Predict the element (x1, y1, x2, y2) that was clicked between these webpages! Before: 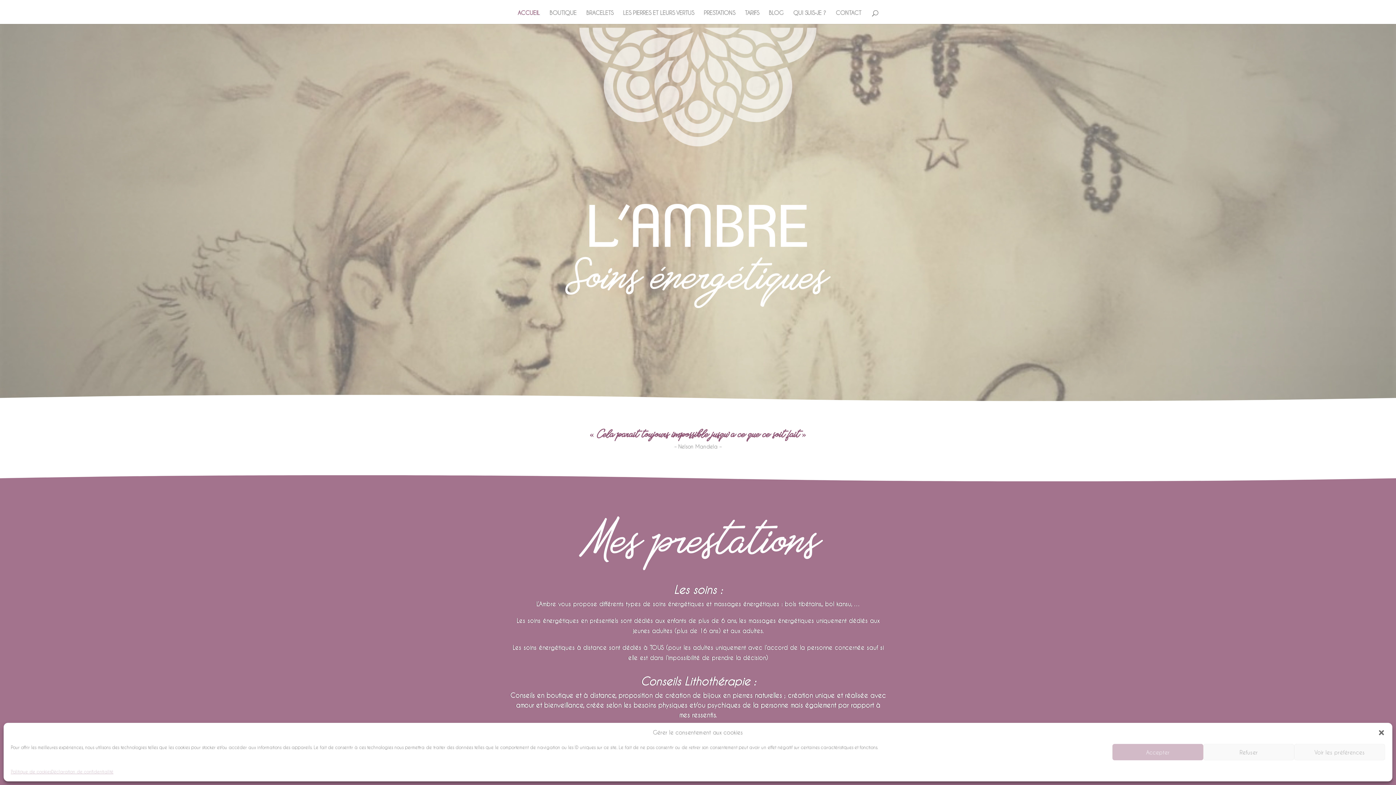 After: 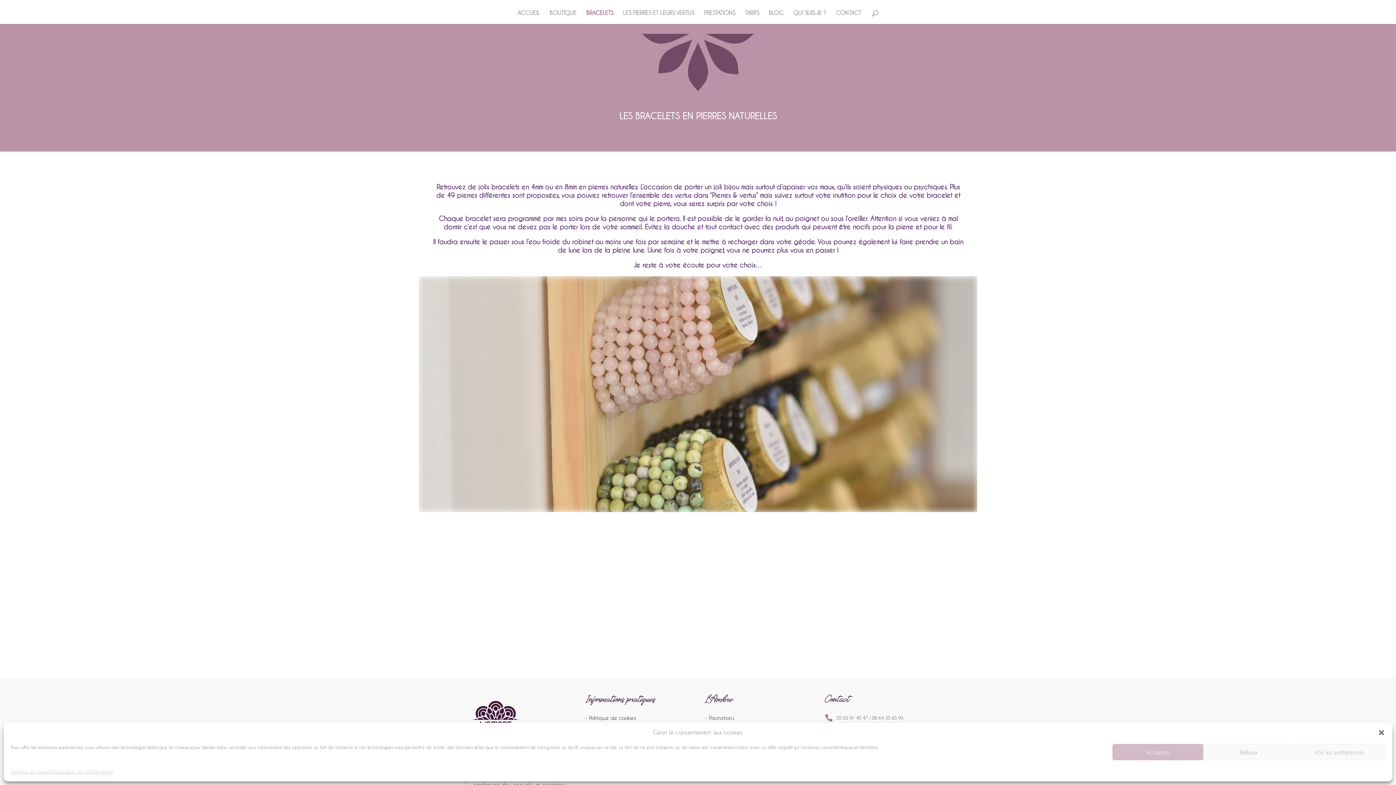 Action: label: BRACELETS bbox: (586, 10, 613, 23)